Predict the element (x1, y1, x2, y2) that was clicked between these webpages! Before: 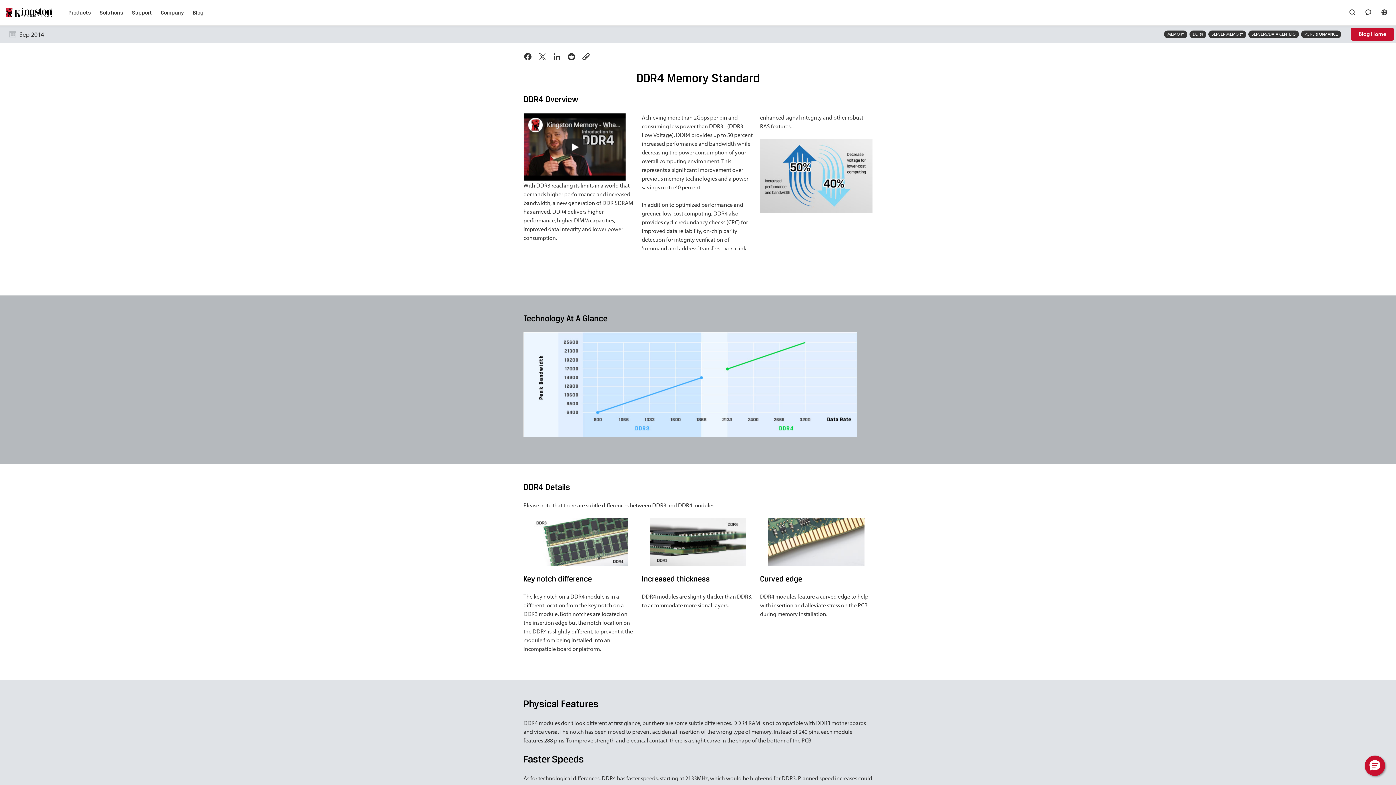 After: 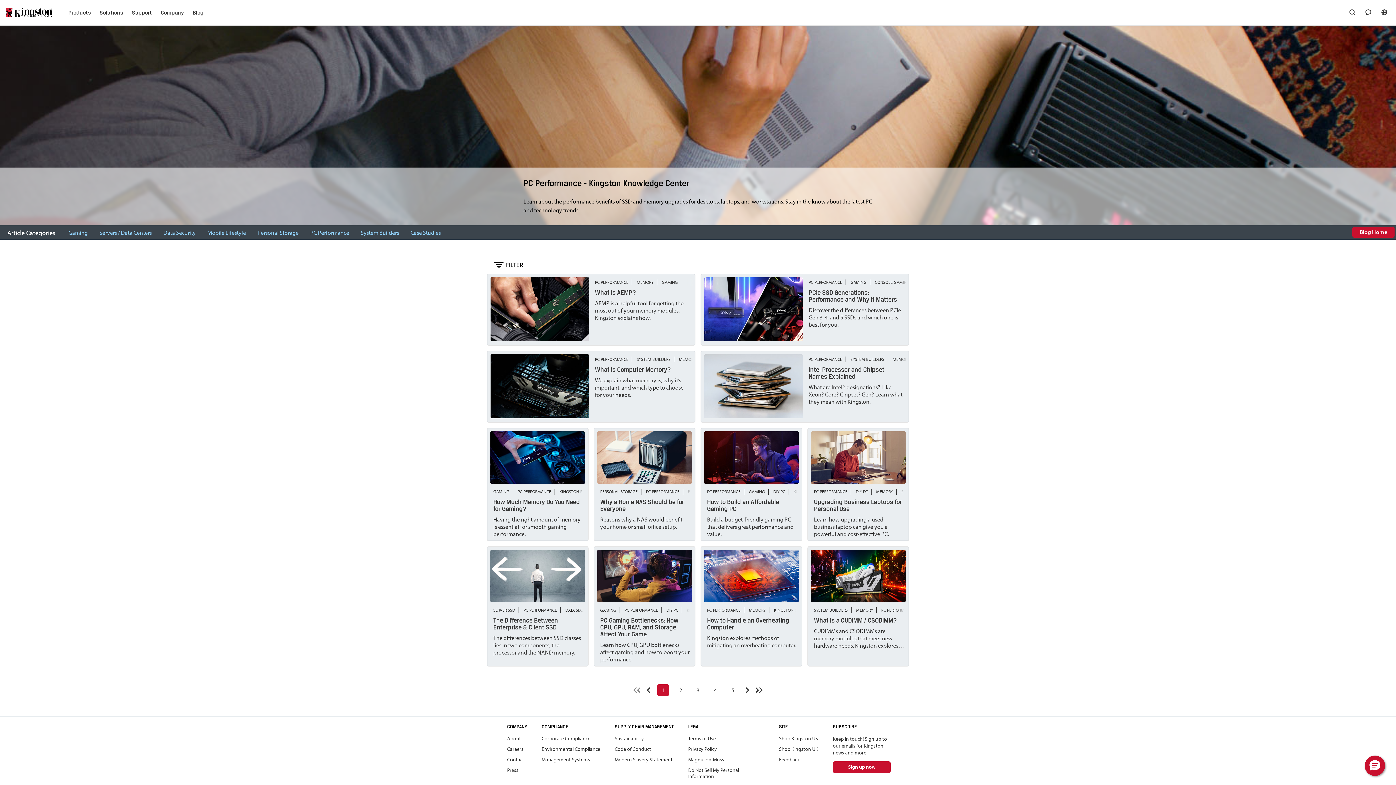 Action: label: PC PERFORMANCE bbox: (1301, 30, 1341, 38)